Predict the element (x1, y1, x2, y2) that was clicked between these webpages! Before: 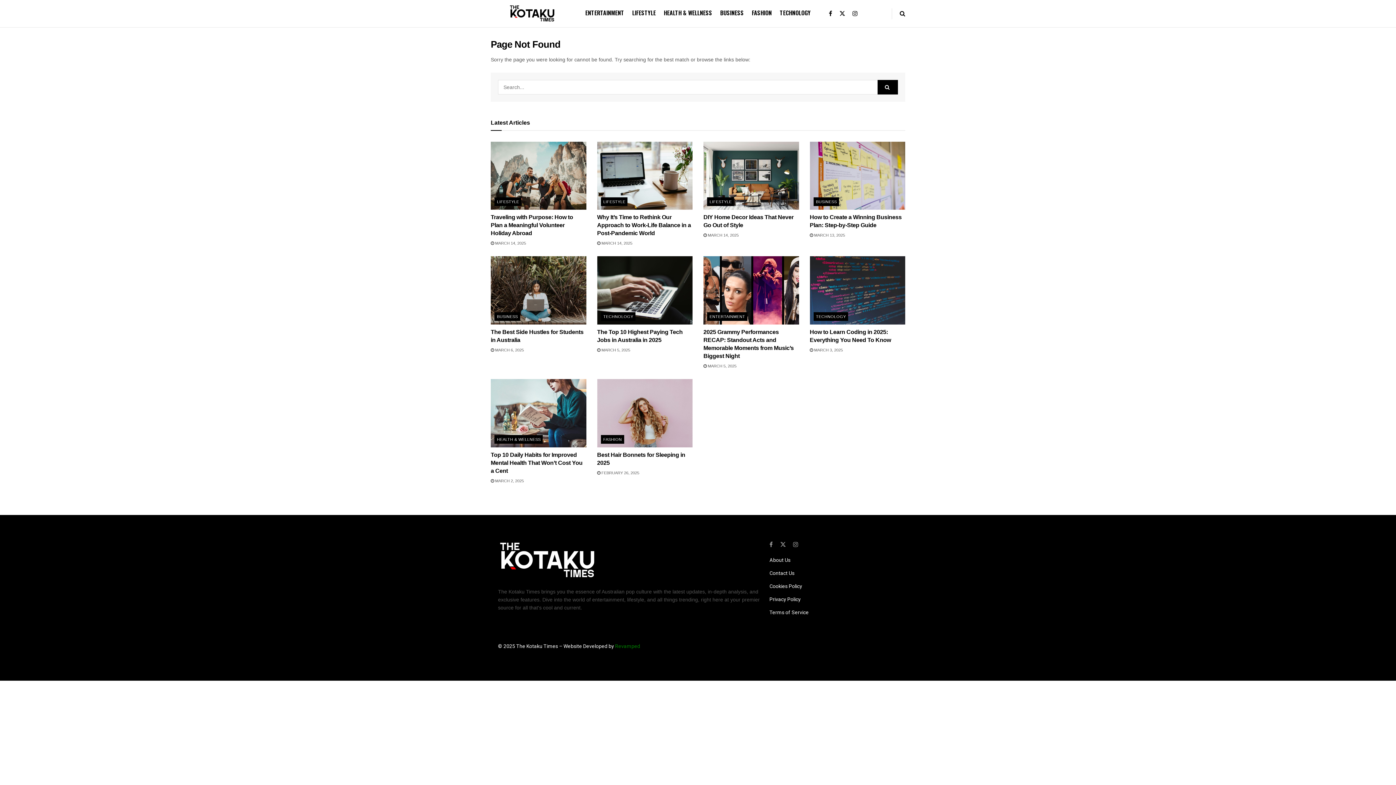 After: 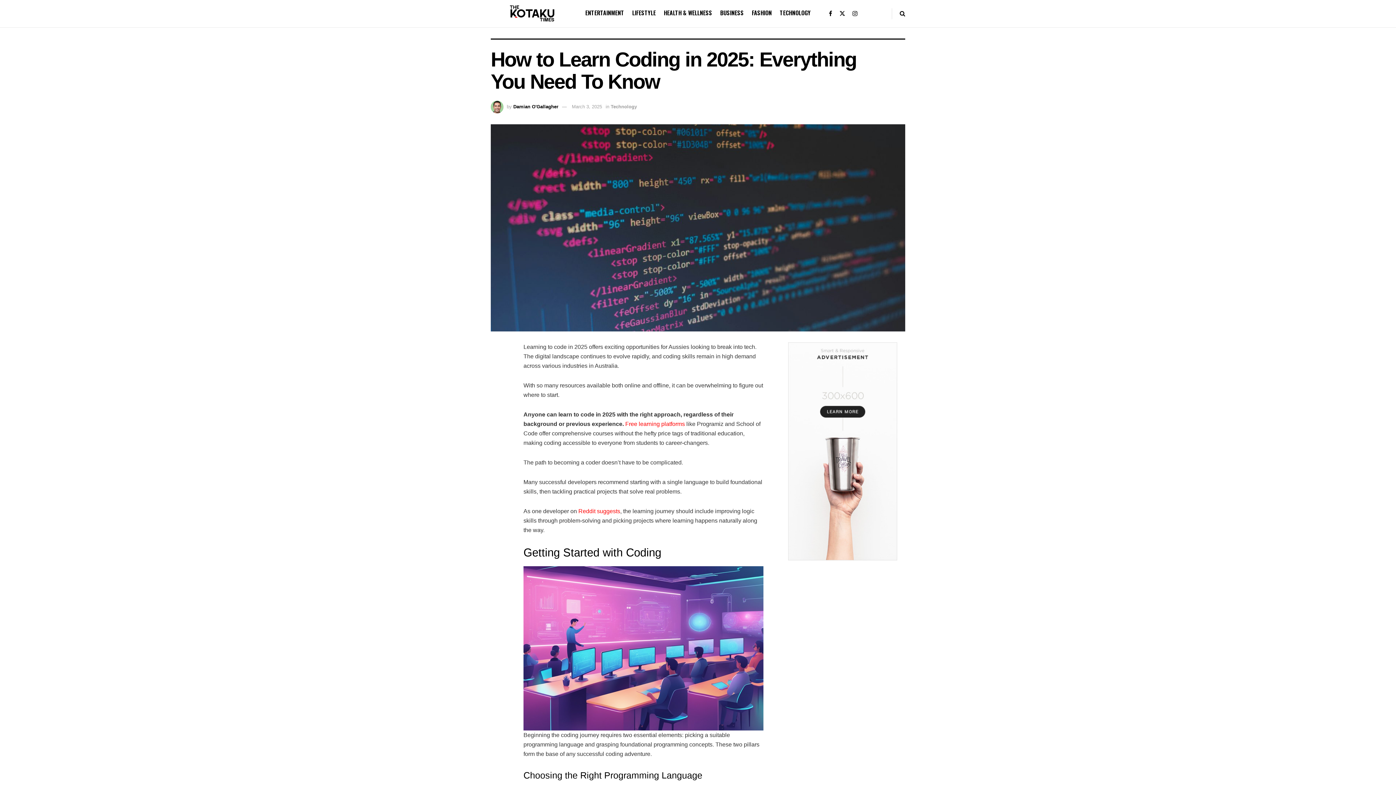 Action: label:  MARCH 3, 2025 bbox: (810, 347, 843, 352)